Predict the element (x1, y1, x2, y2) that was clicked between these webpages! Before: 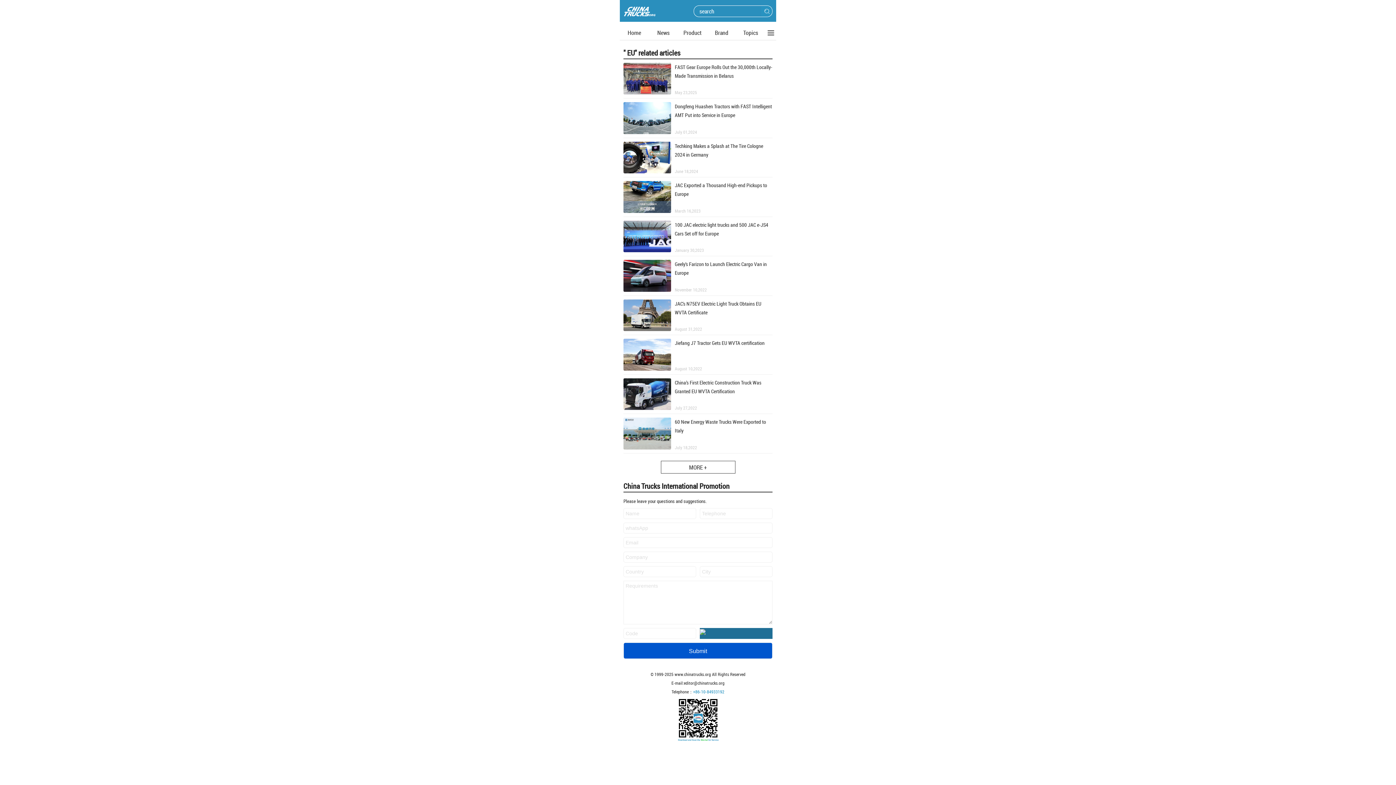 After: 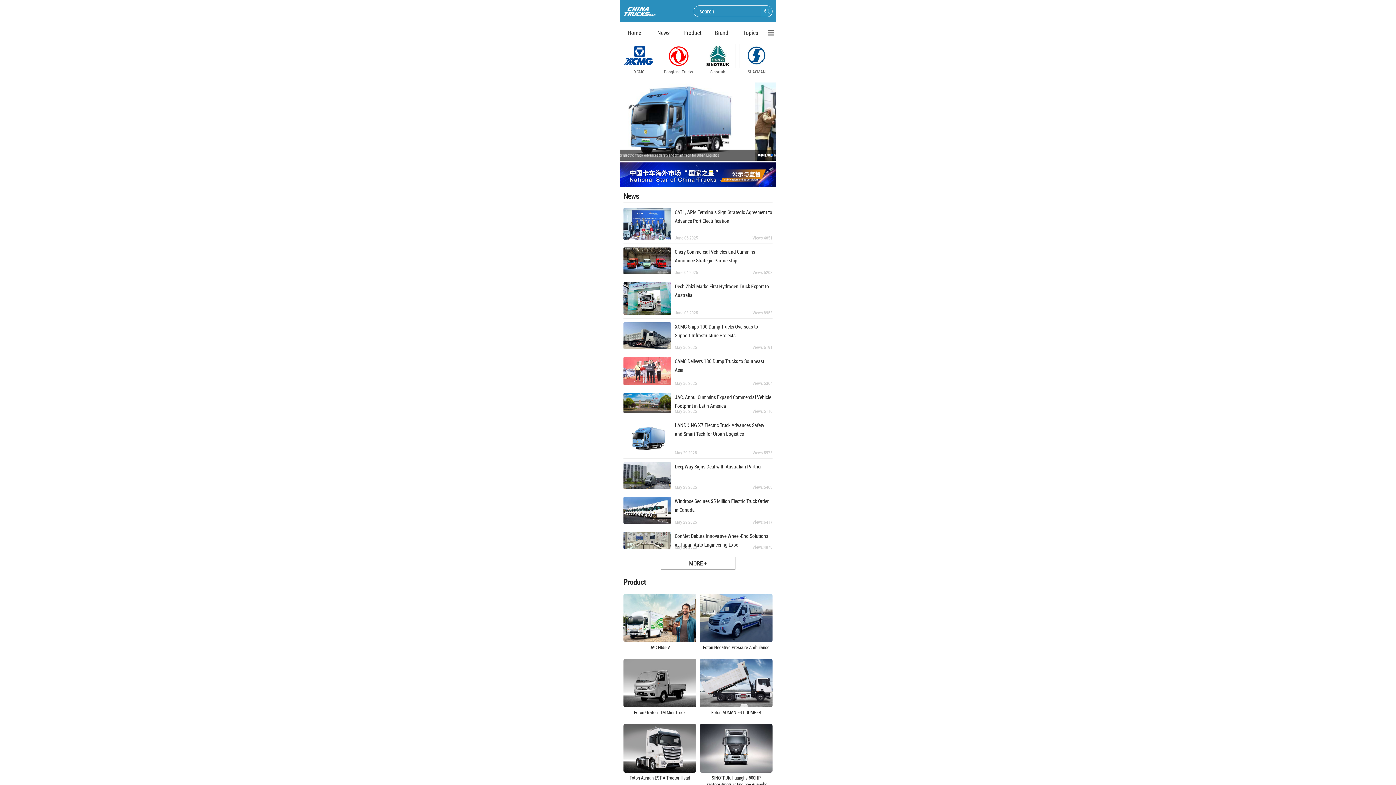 Action: label: Home bbox: (627, 28, 641, 36)